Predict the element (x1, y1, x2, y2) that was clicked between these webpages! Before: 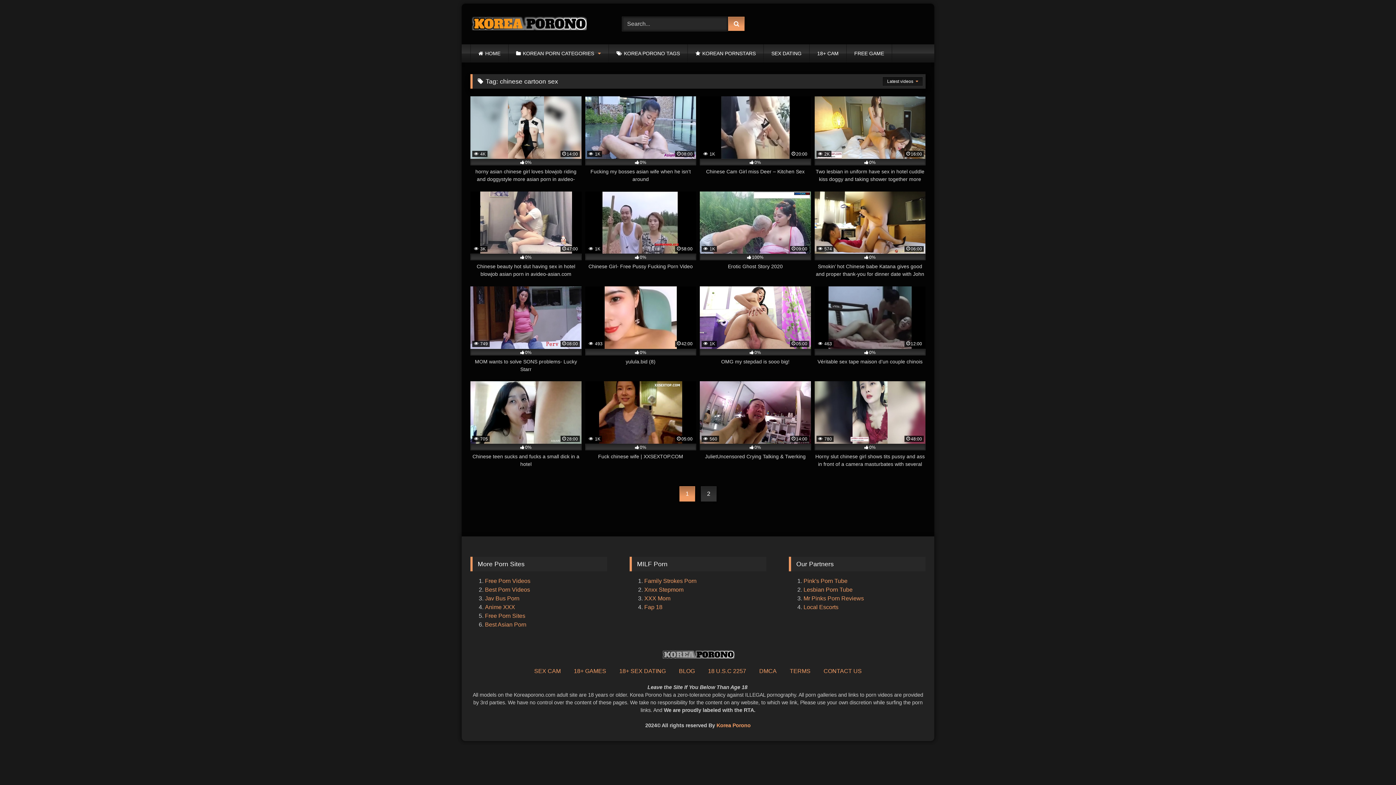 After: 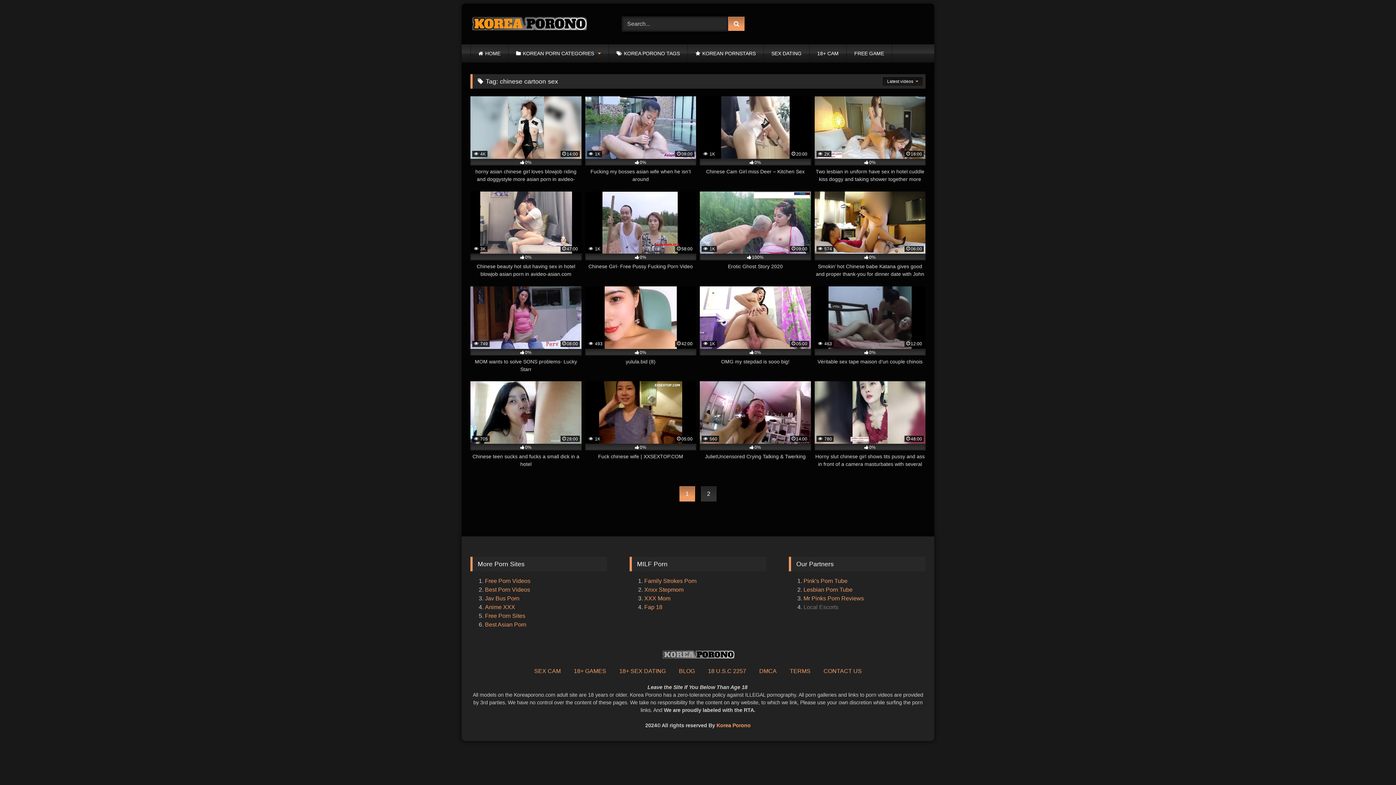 Action: bbox: (803, 604, 838, 610) label: Local Escorts